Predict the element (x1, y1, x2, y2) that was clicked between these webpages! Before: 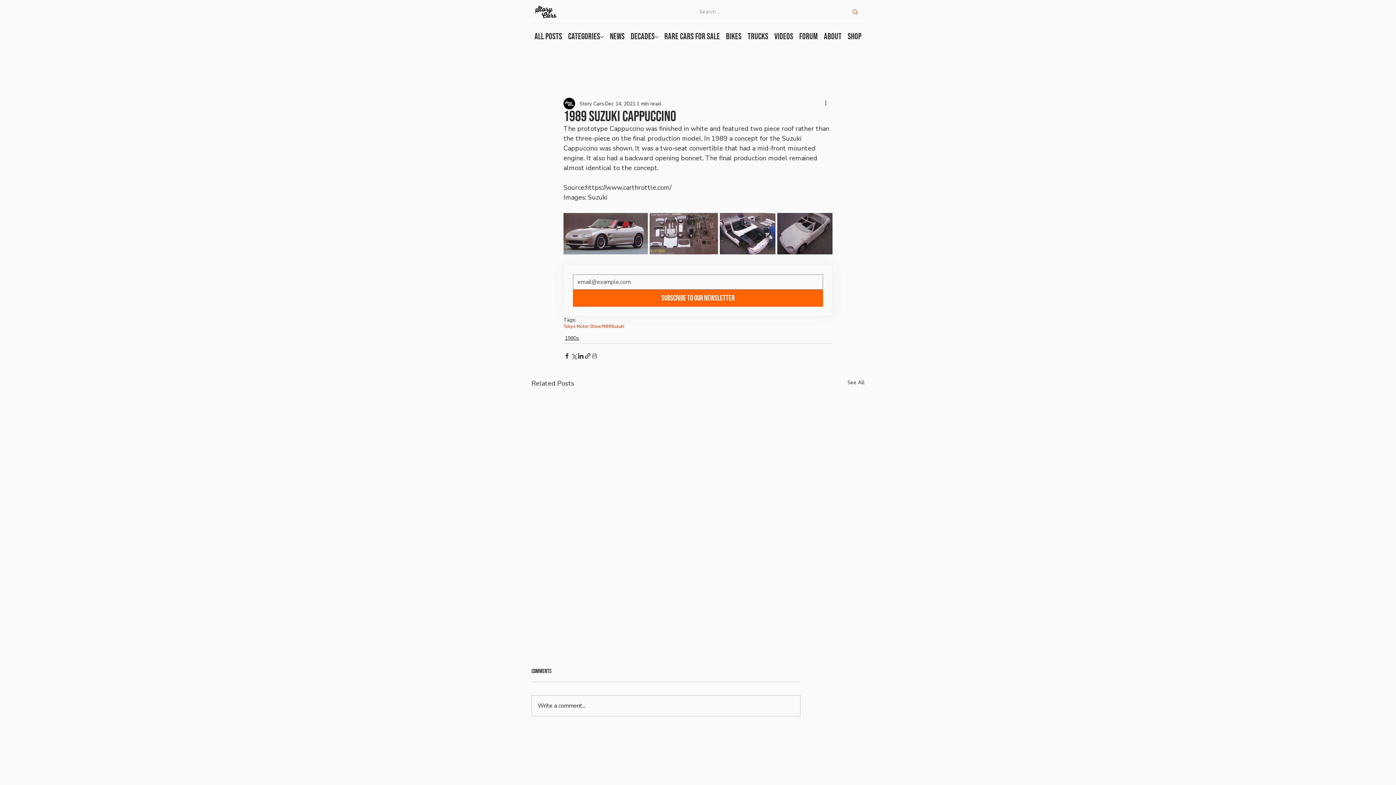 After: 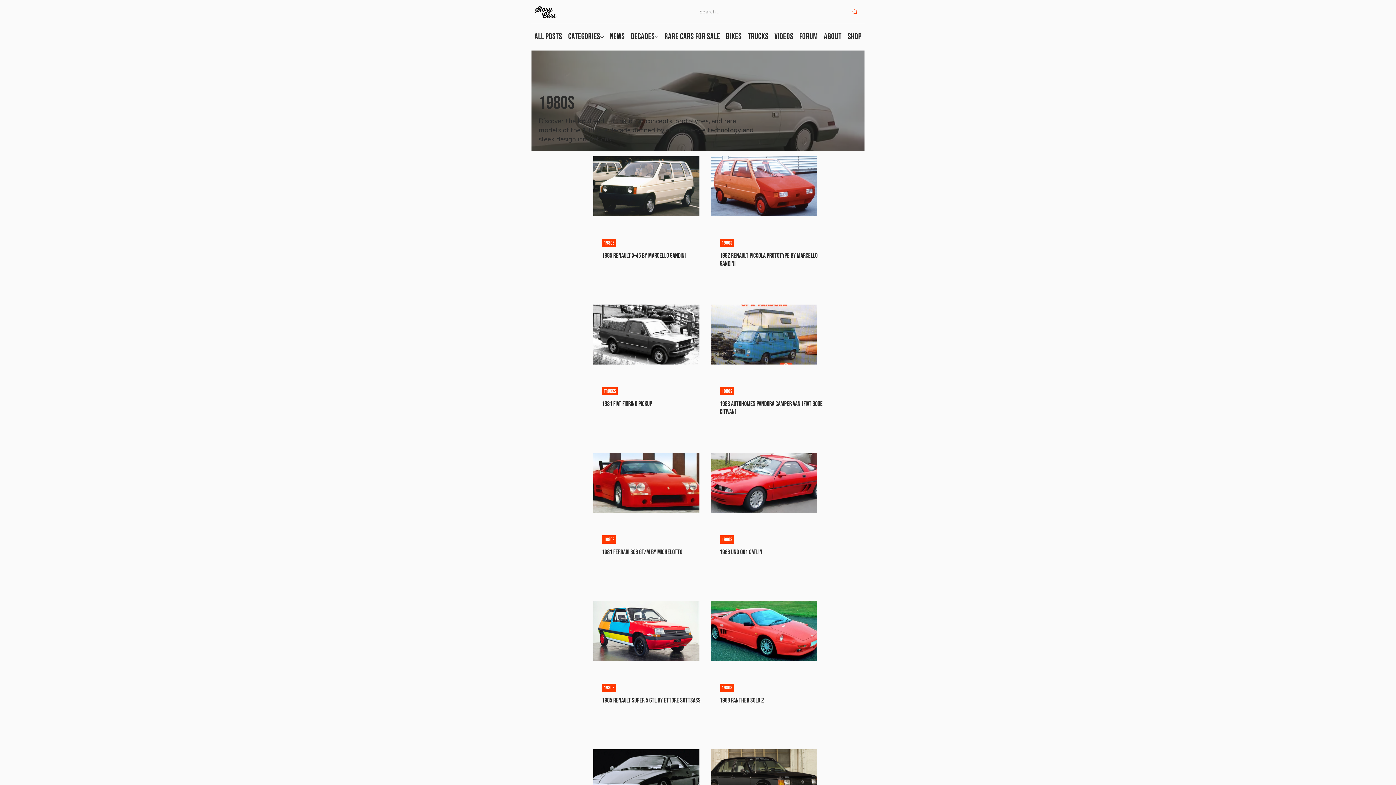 Action: bbox: (565, 334, 579, 342) label: 1980s